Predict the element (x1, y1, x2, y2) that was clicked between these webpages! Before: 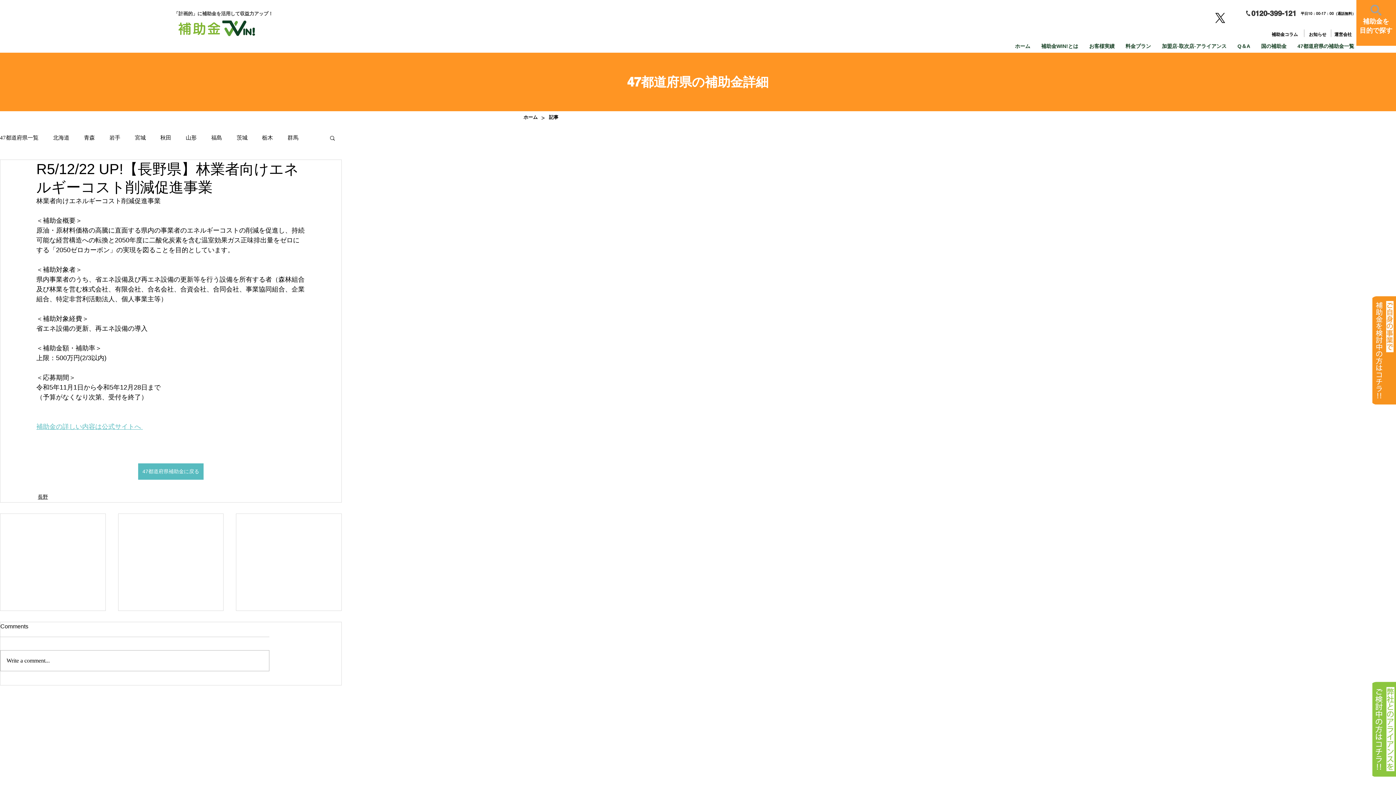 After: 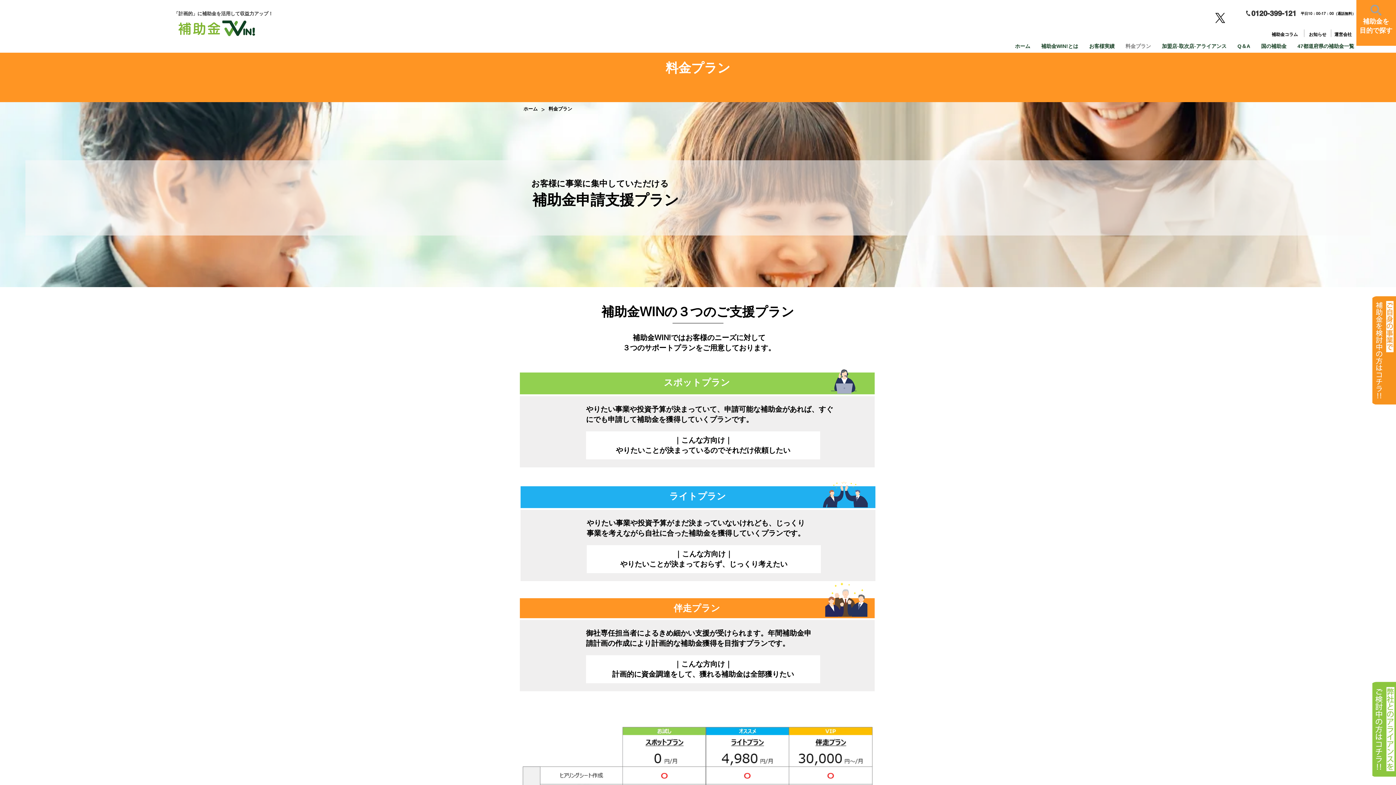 Action: label: 料金プラン bbox: (1120, 42, 1156, 49)